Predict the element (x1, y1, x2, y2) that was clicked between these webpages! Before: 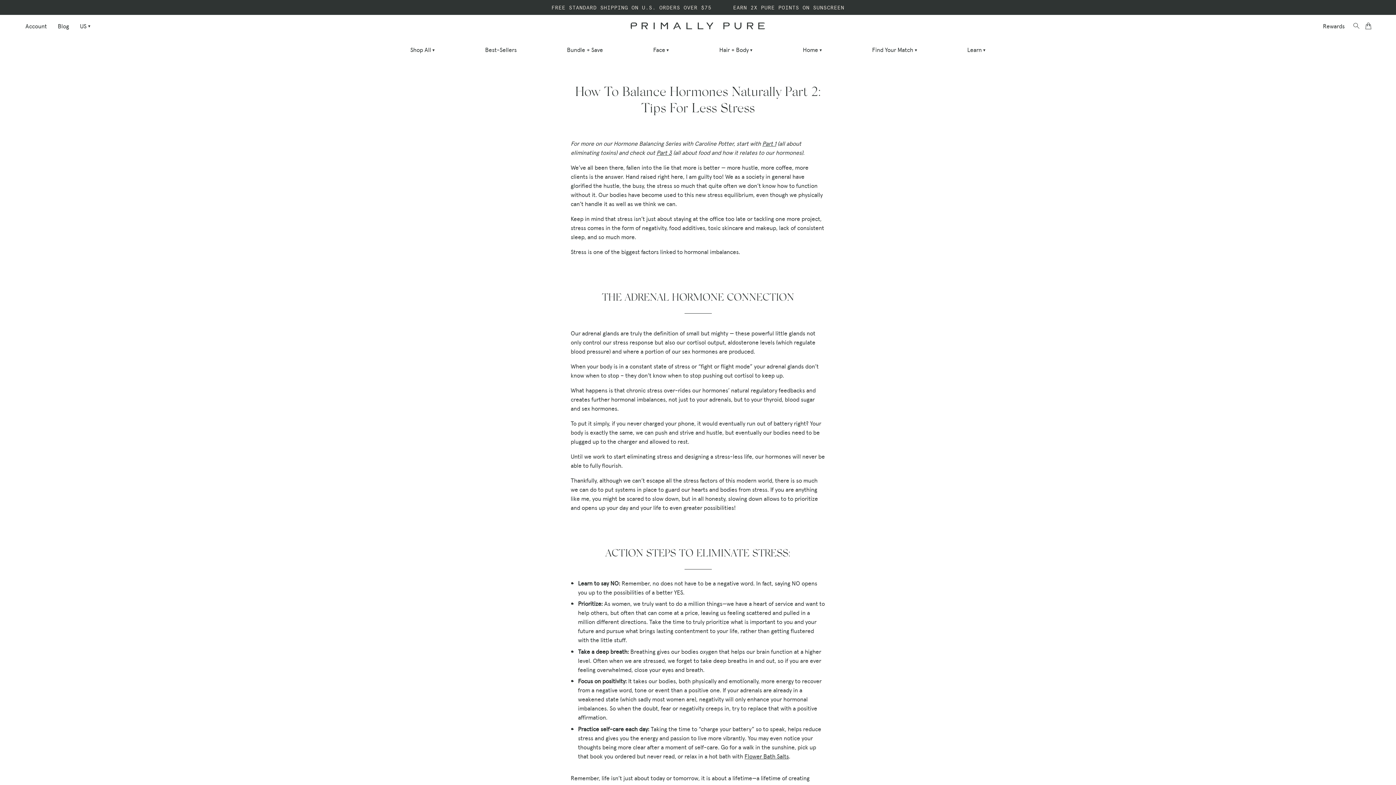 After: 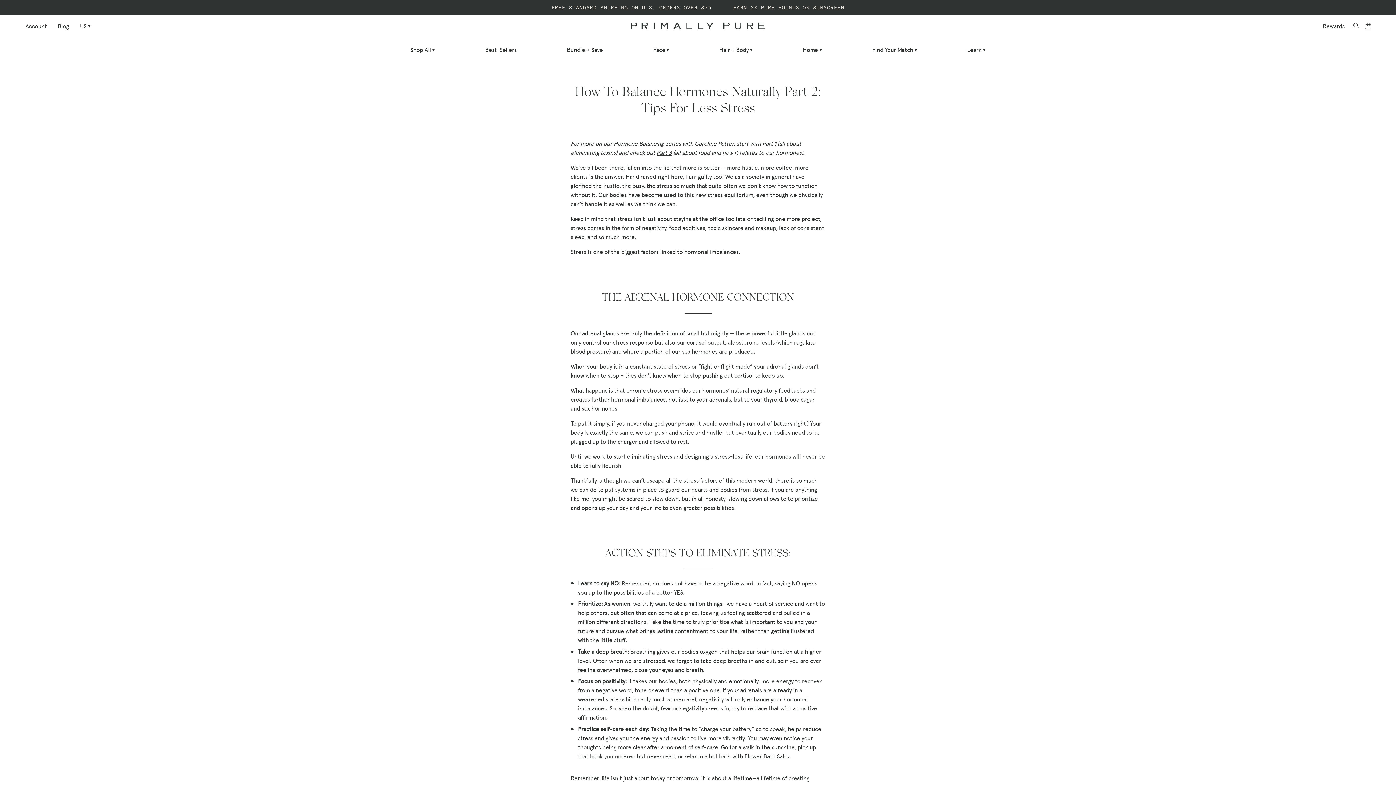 Action: bbox: (1362, 18, 1374, 33) label: Open cart